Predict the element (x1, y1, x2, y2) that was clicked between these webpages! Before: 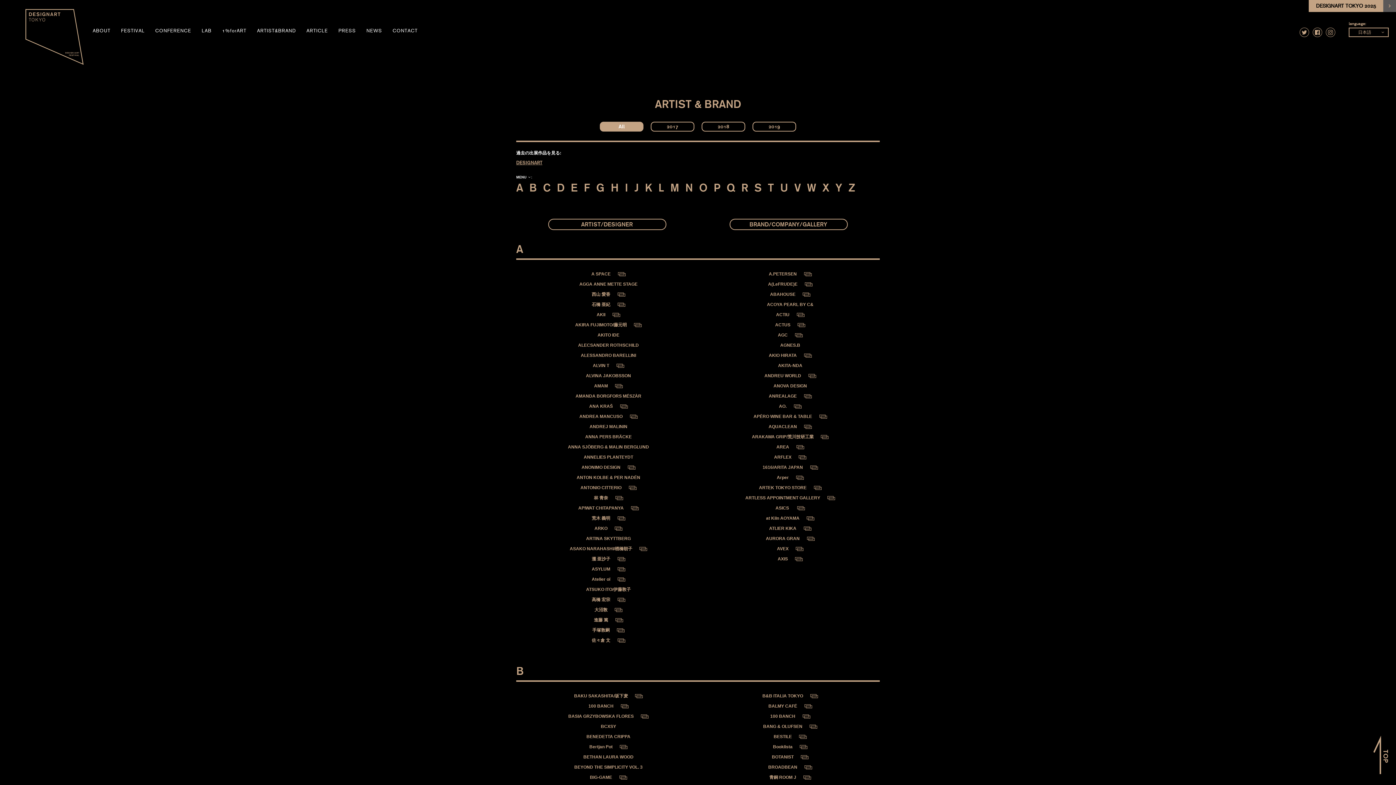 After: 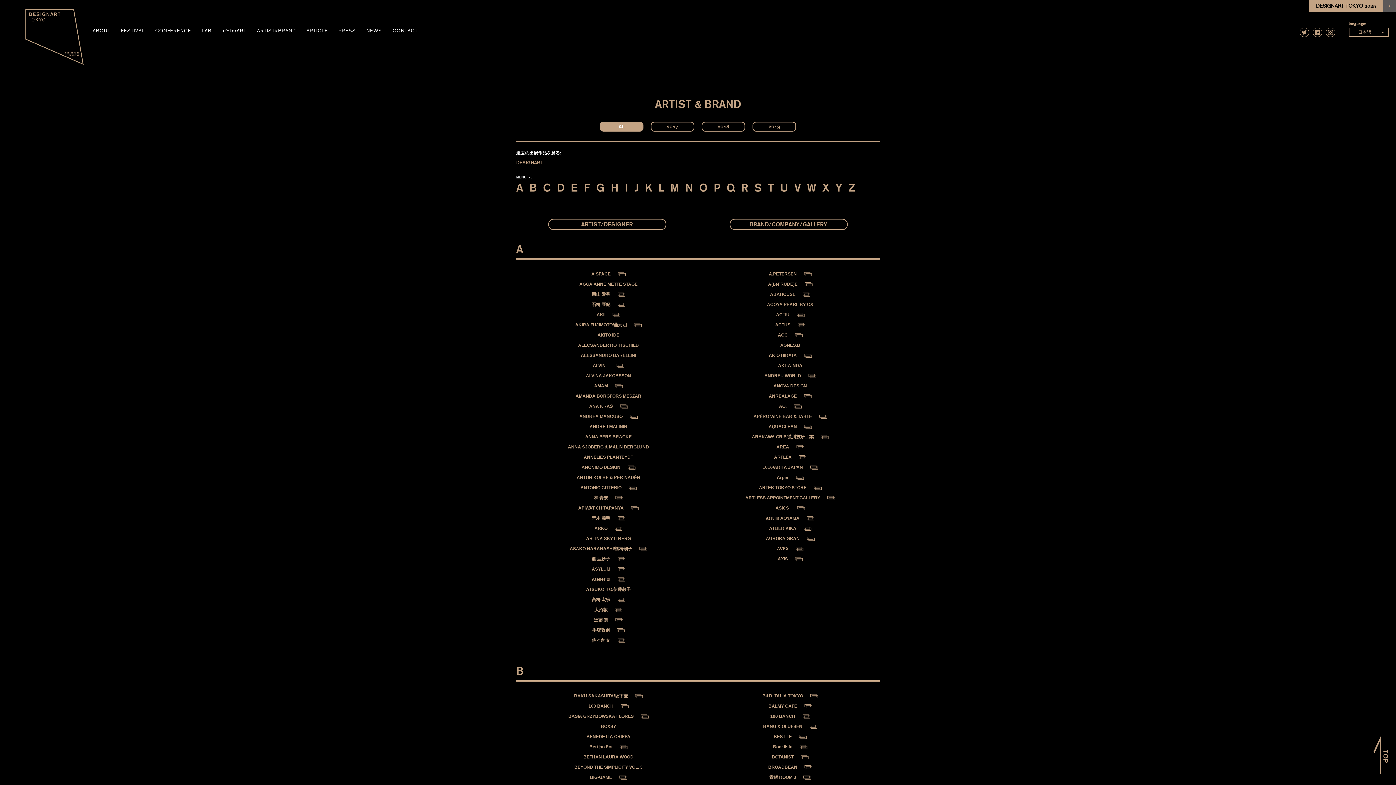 Action: label: ANA KRAŠ  bbox: (589, 403, 627, 408)